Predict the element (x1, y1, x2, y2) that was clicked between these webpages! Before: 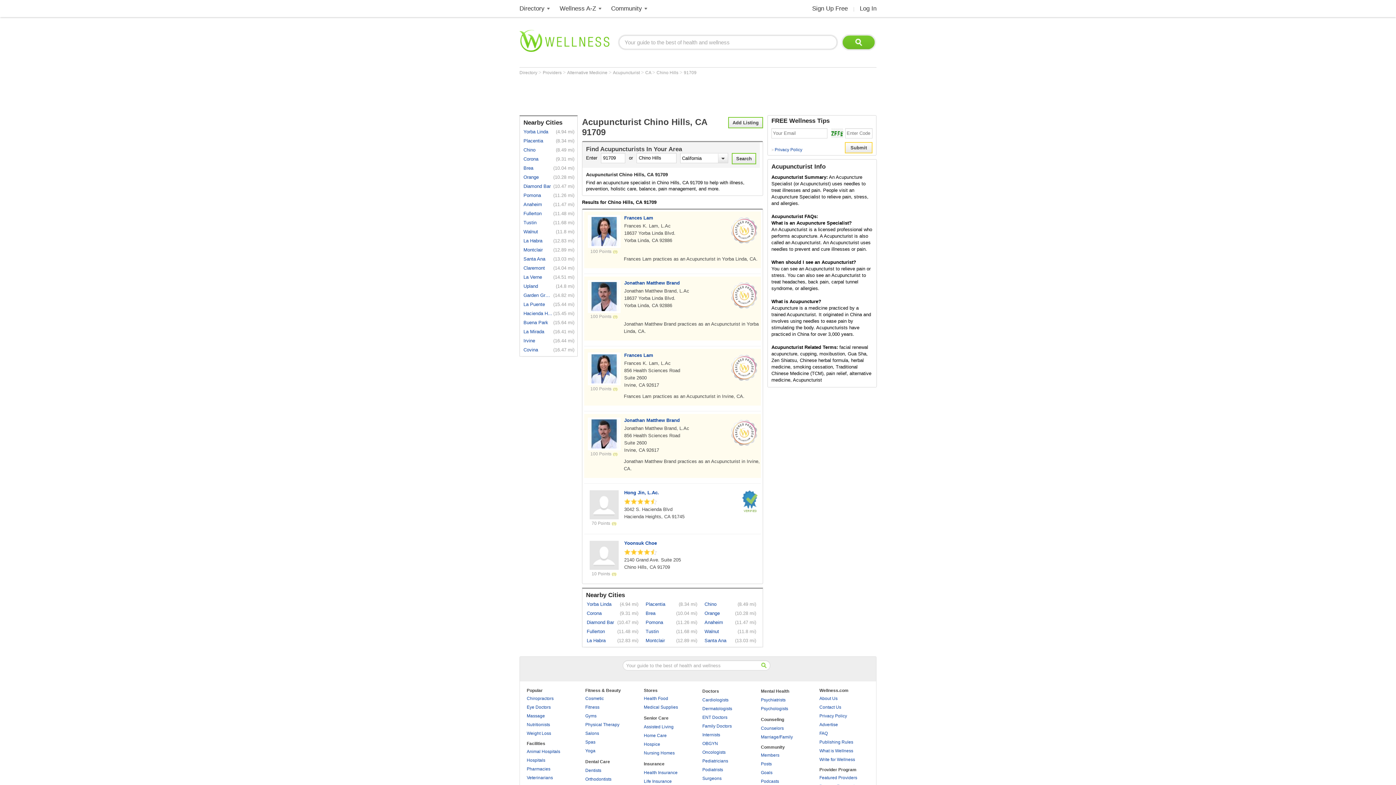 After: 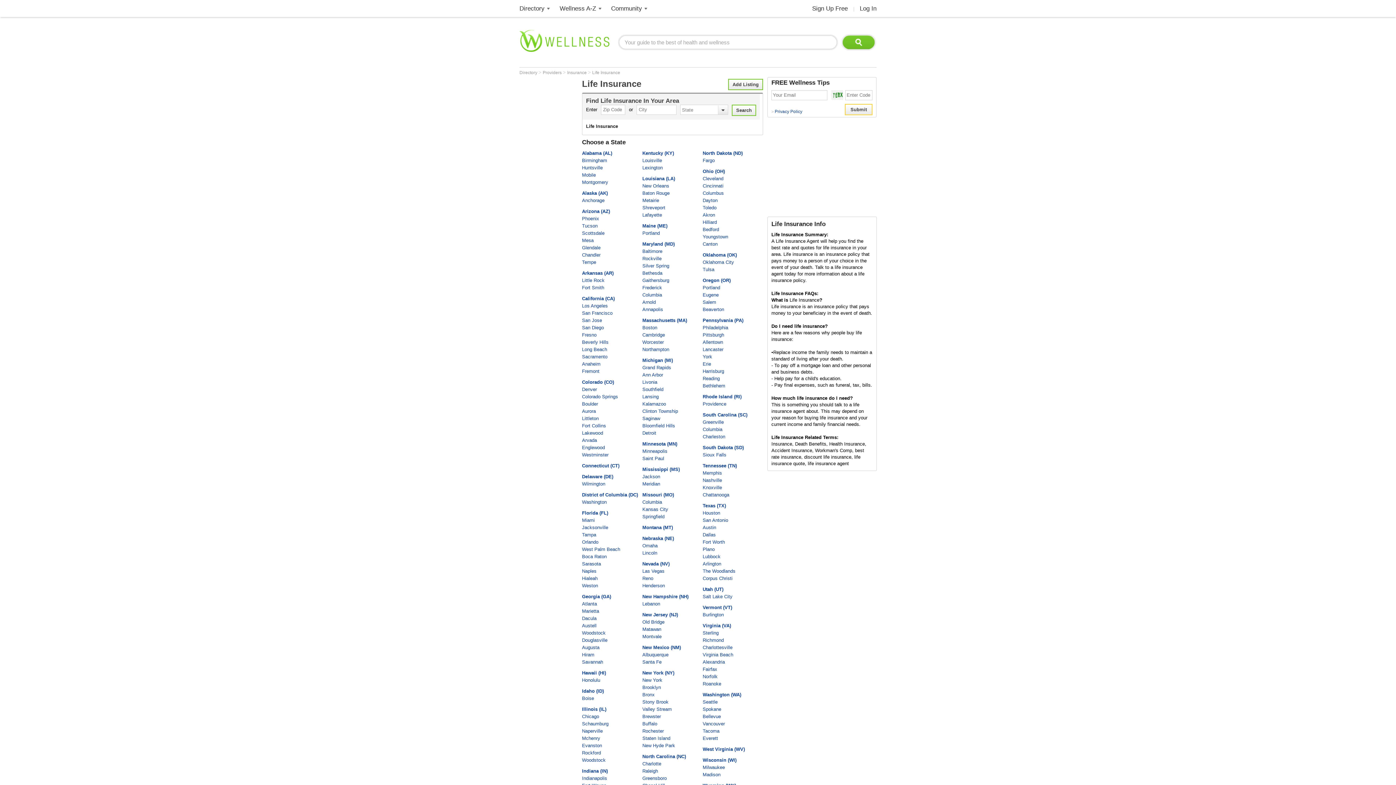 Action: label: Life Insurance bbox: (641, 777, 674, 786)